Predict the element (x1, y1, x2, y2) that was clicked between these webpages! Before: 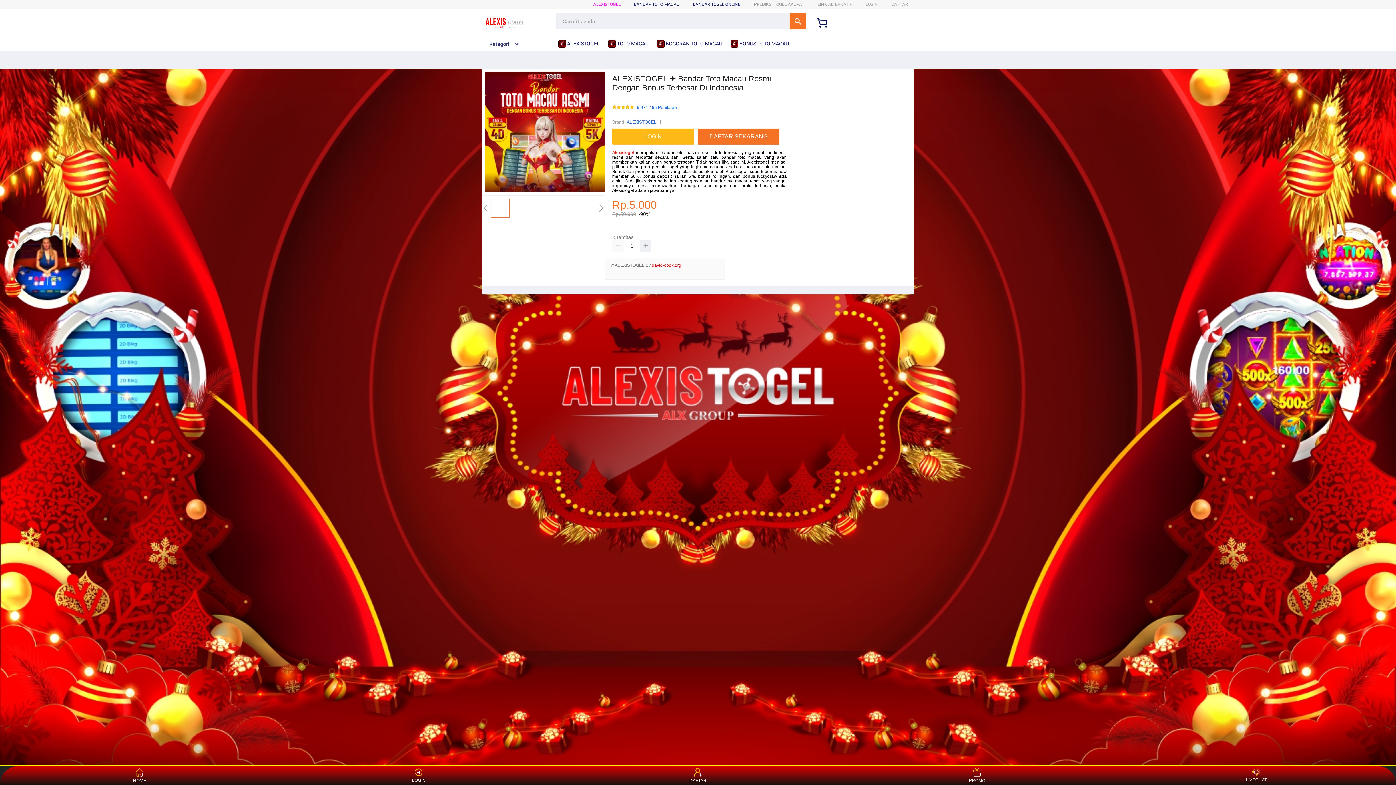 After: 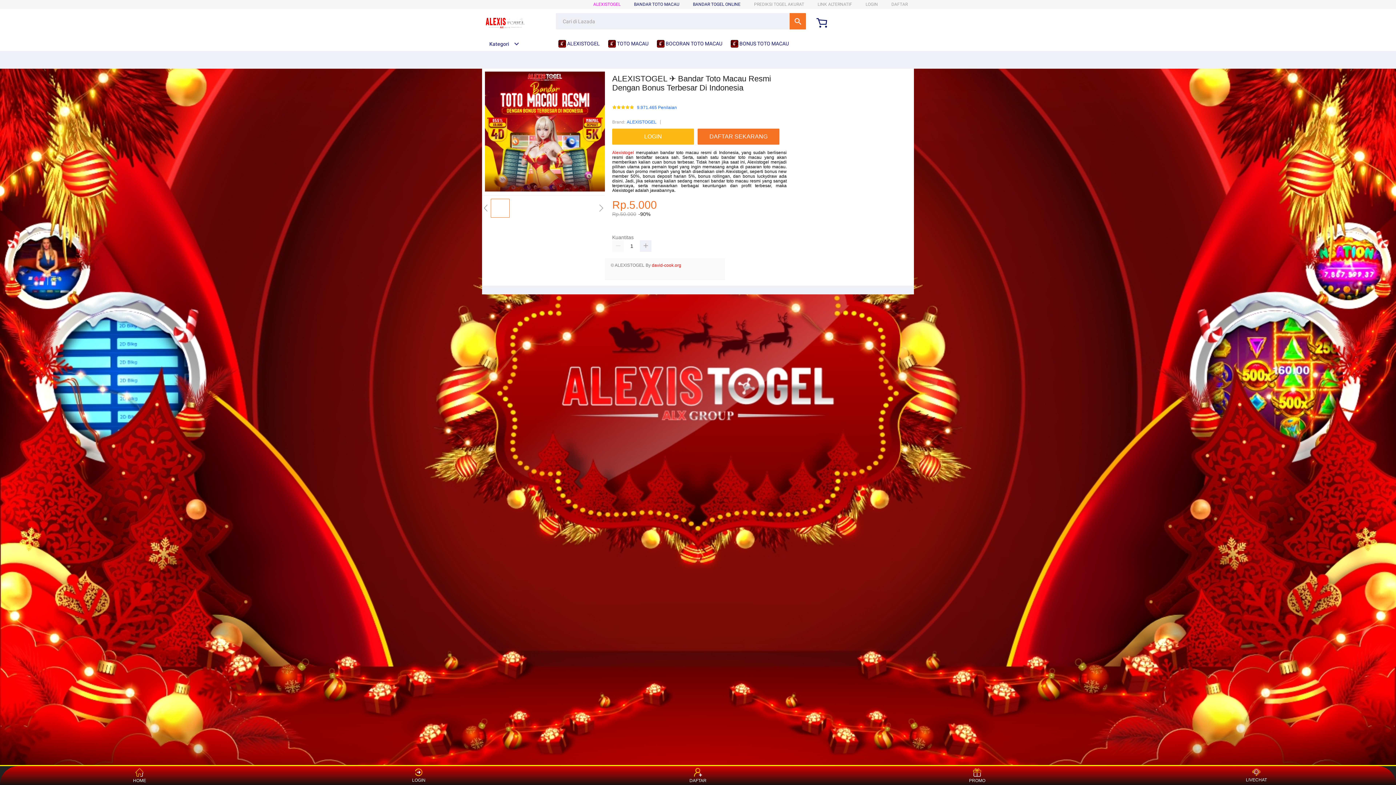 Action: label: HOME bbox: (126, 768, 153, 783)